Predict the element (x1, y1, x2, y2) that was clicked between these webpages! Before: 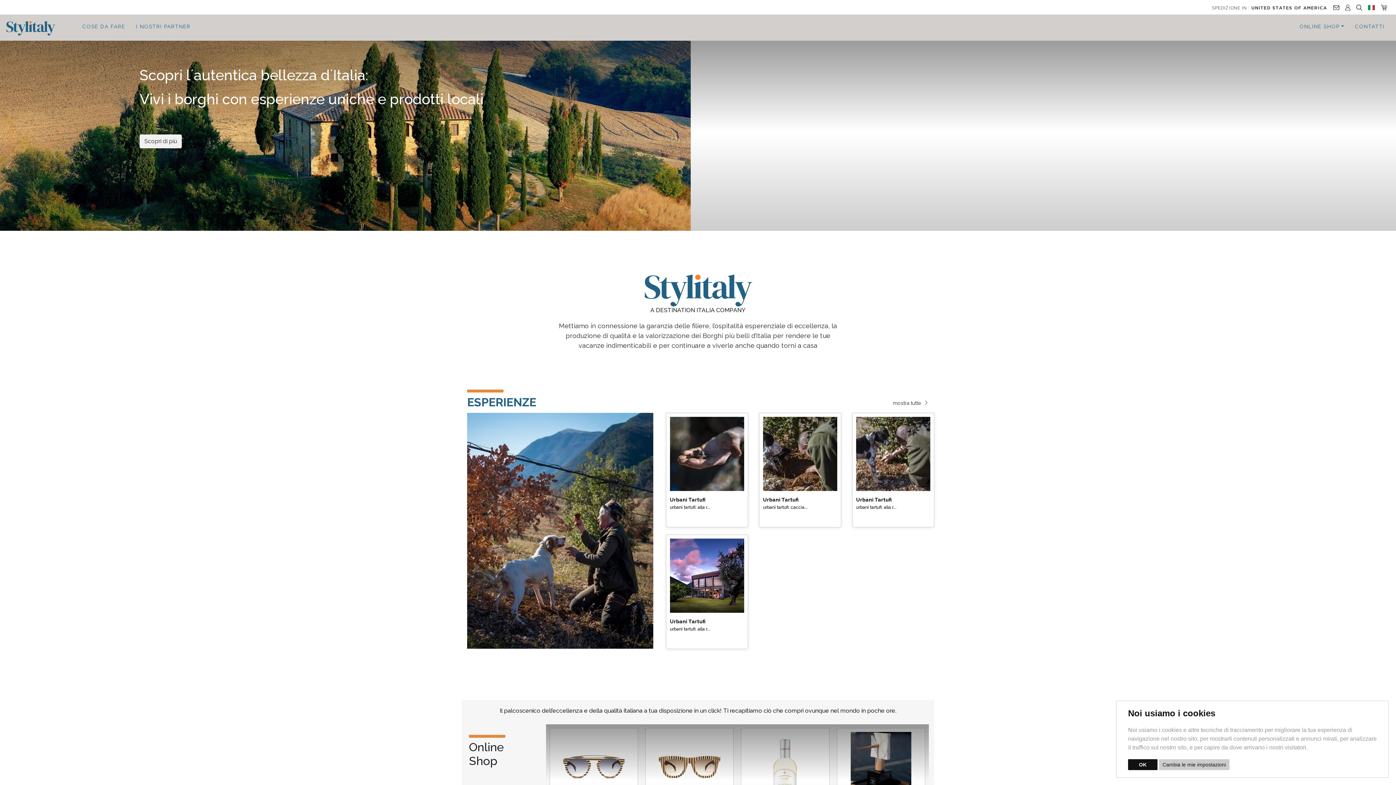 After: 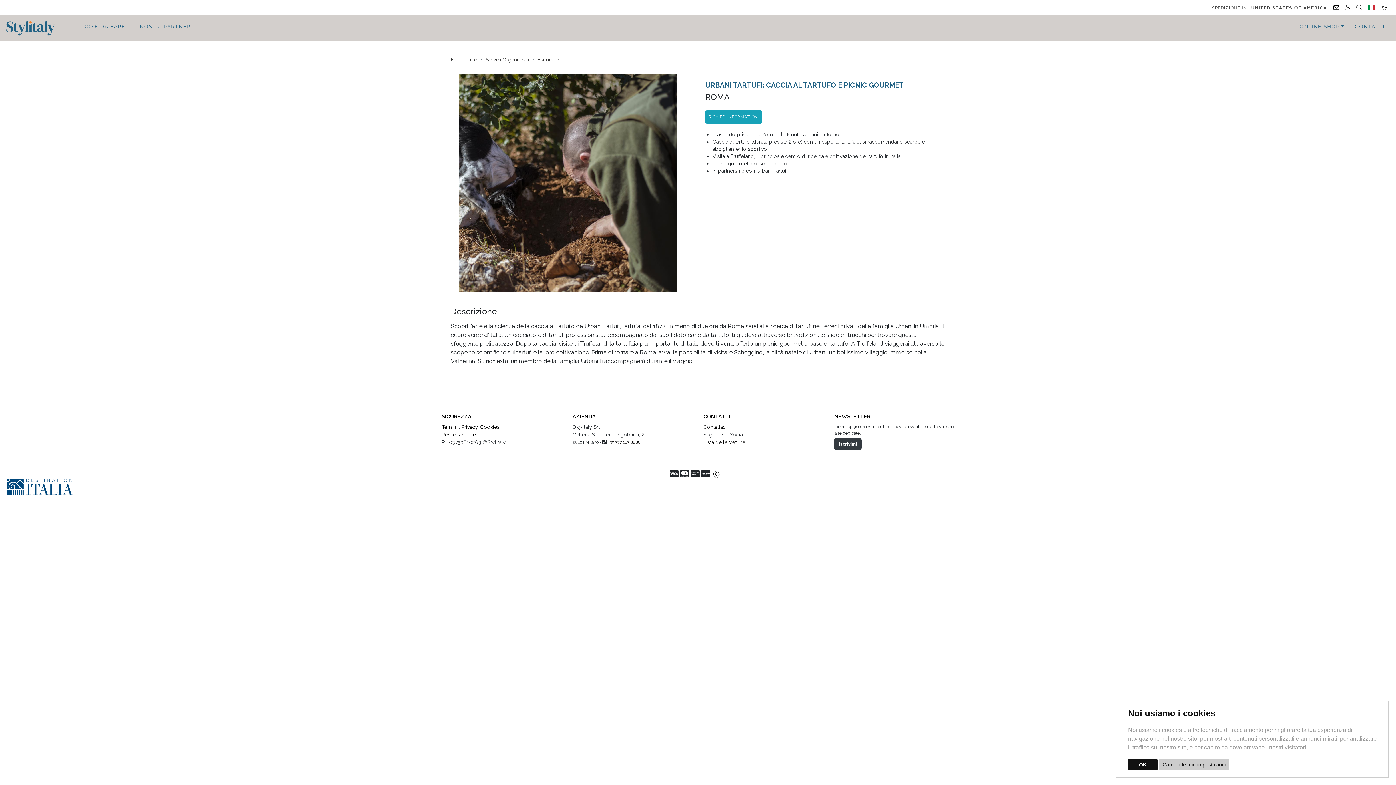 Action: bbox: (763, 504, 807, 510) label: urbani tartufi: caccia...